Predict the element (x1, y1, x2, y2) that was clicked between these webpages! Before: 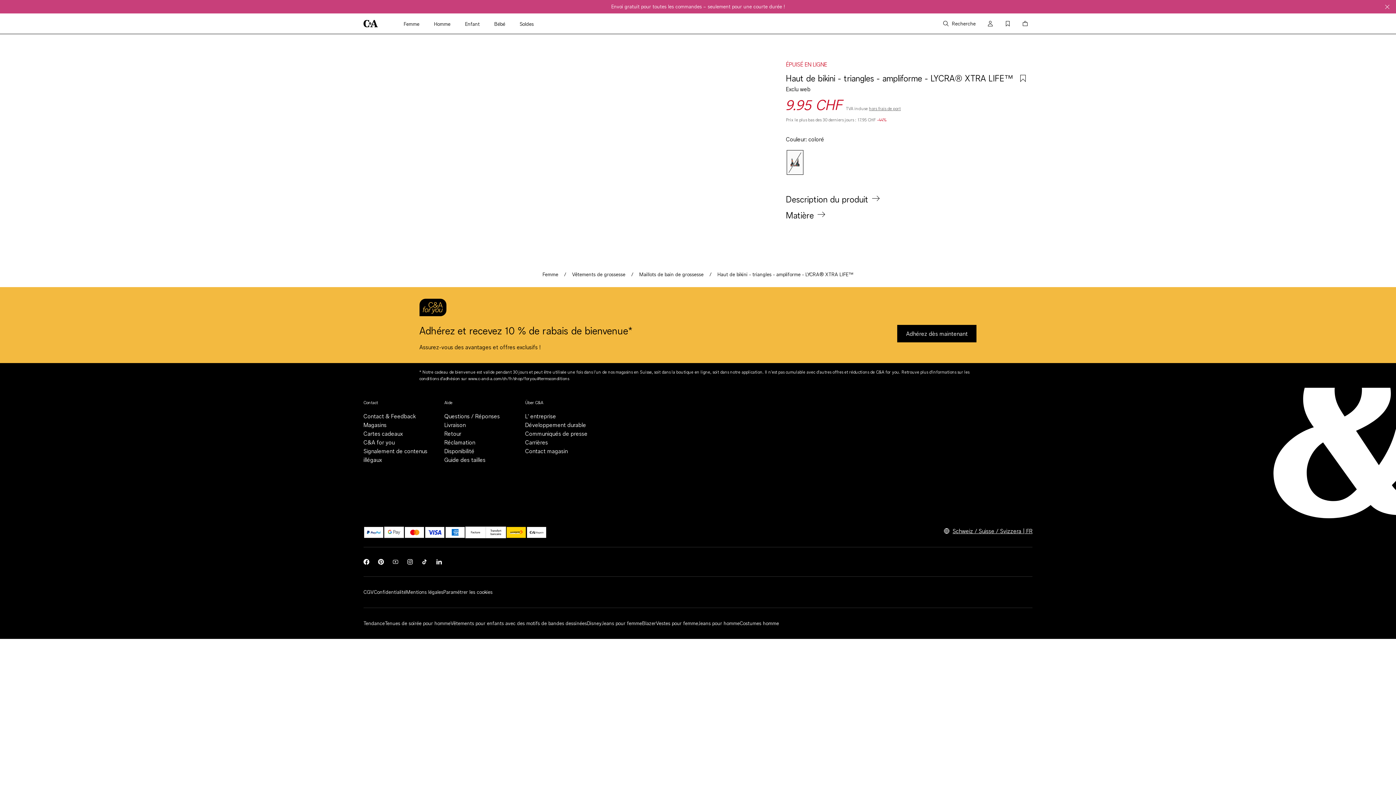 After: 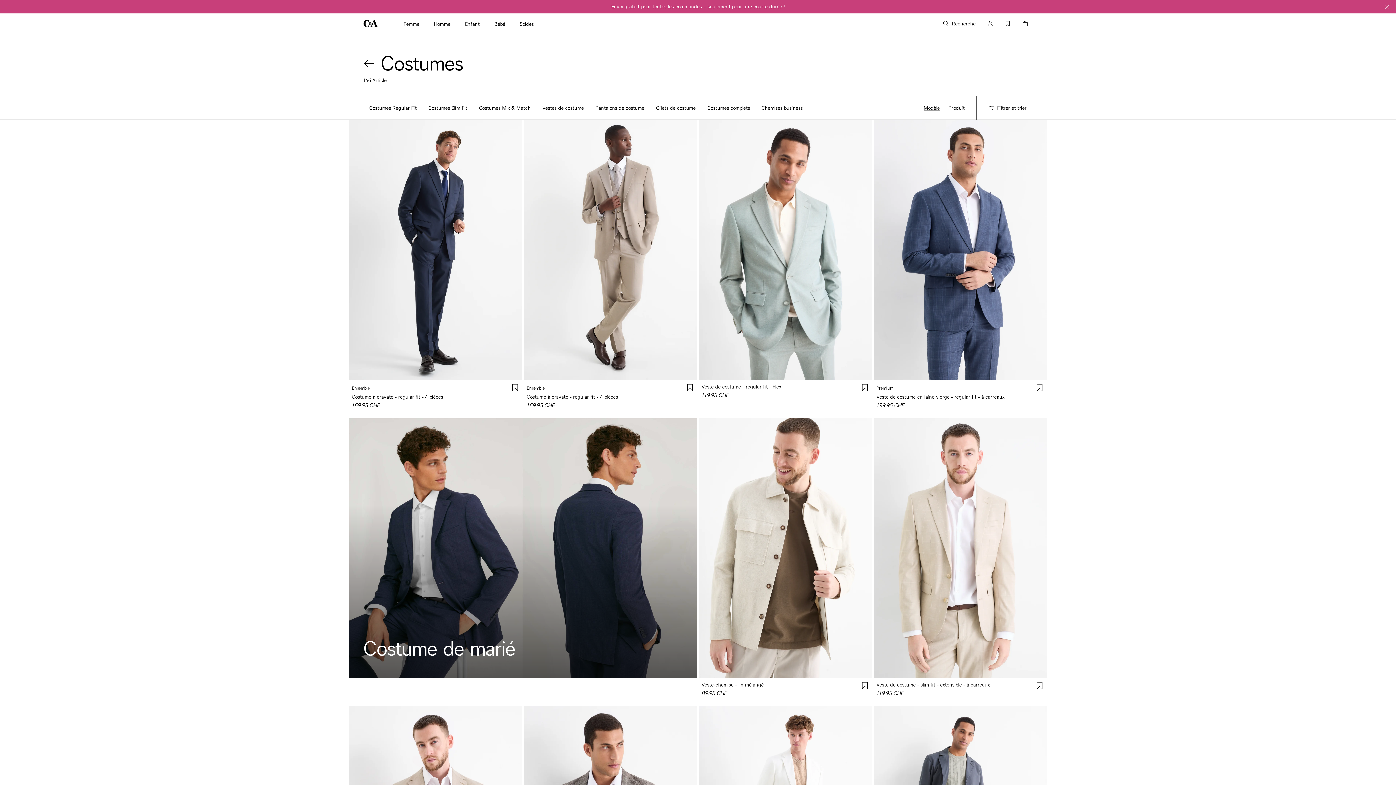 Action: label: Costumes homme bbox: (739, 620, 779, 627)